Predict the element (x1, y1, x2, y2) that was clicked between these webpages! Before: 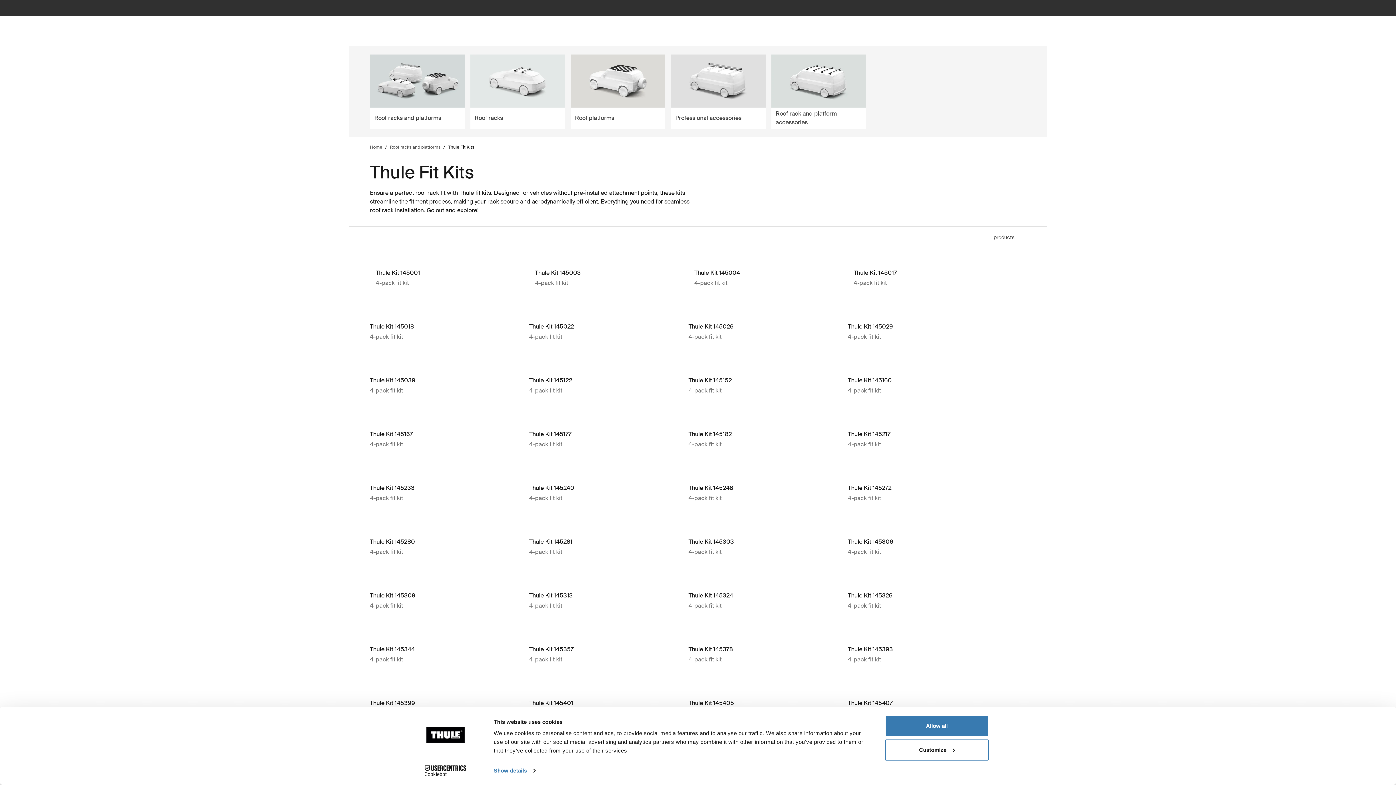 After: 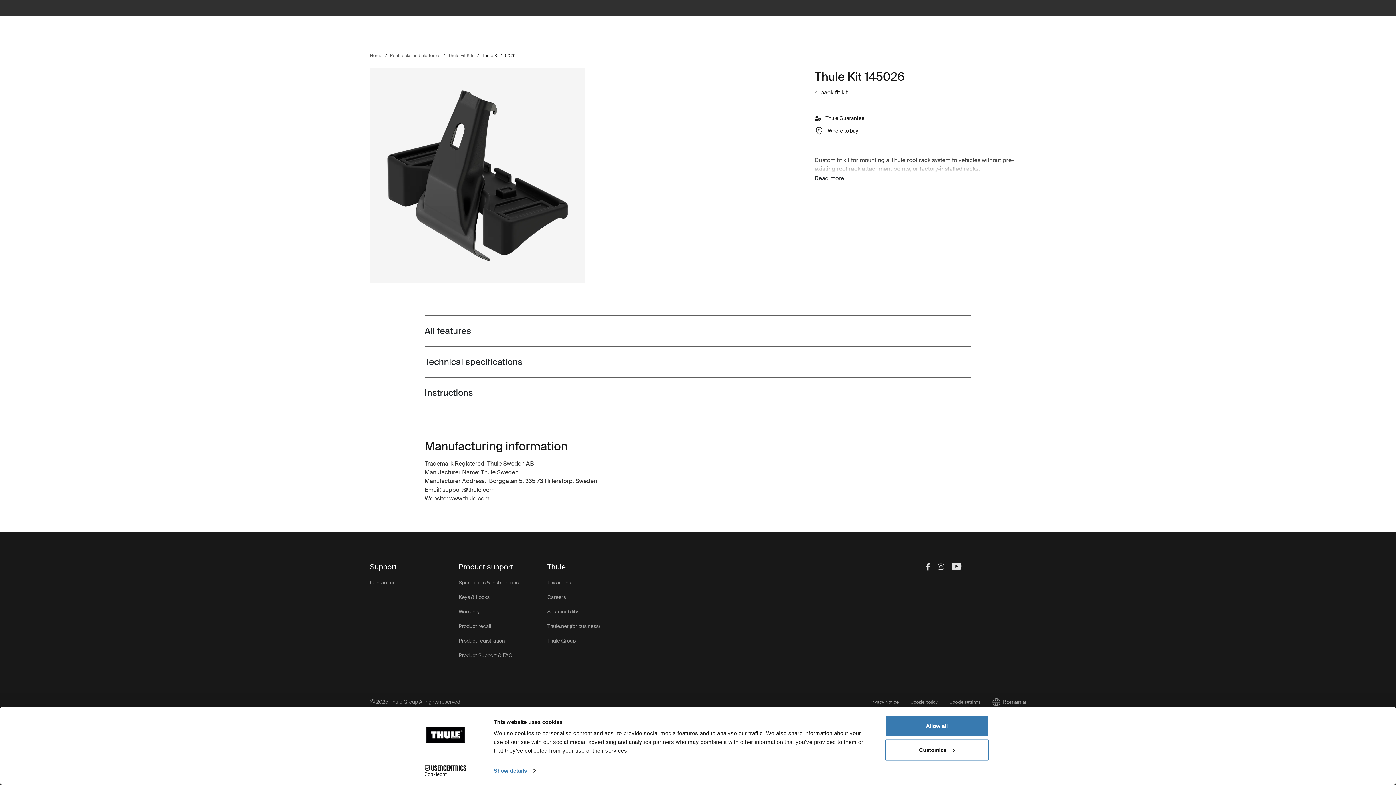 Action: label: Thule Kit 145026 bbox: (688, 322, 848, 331)